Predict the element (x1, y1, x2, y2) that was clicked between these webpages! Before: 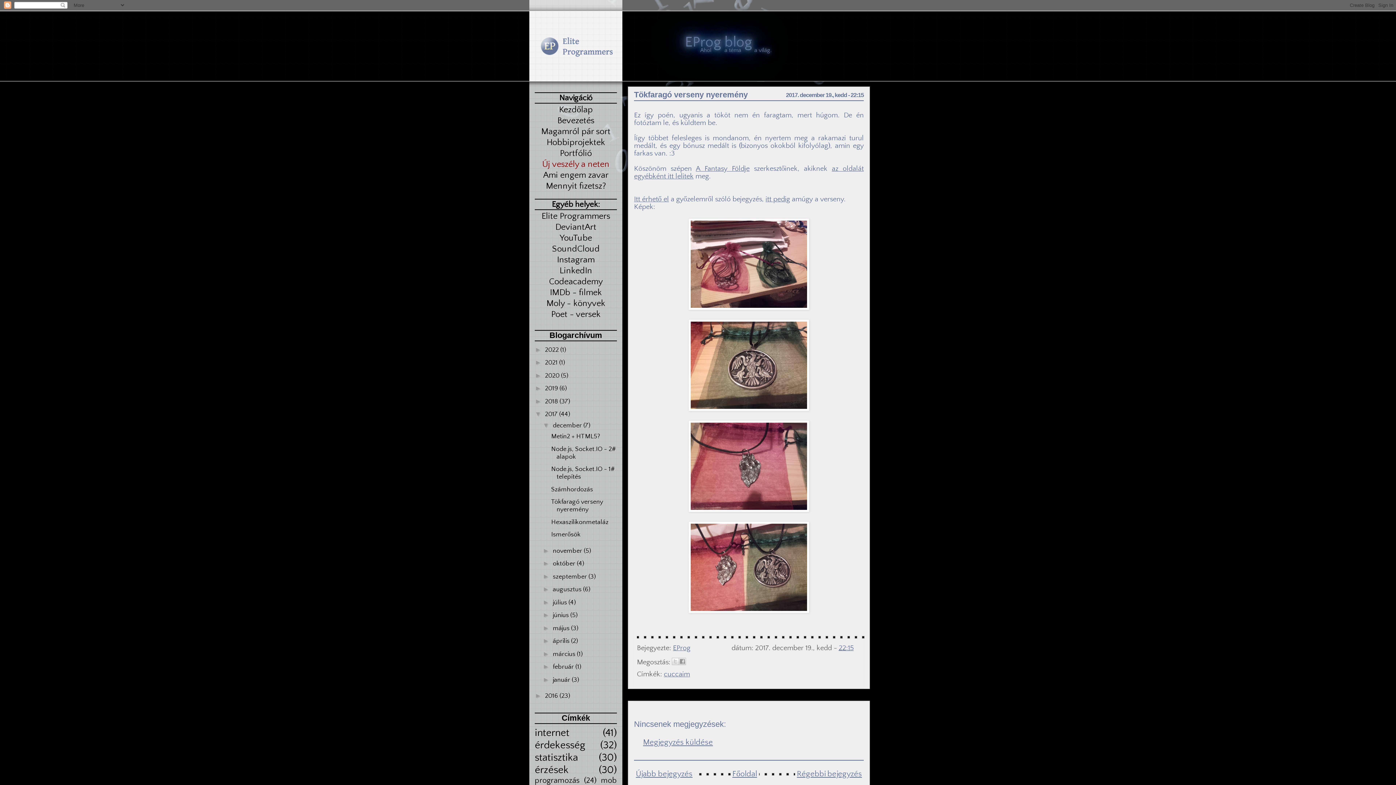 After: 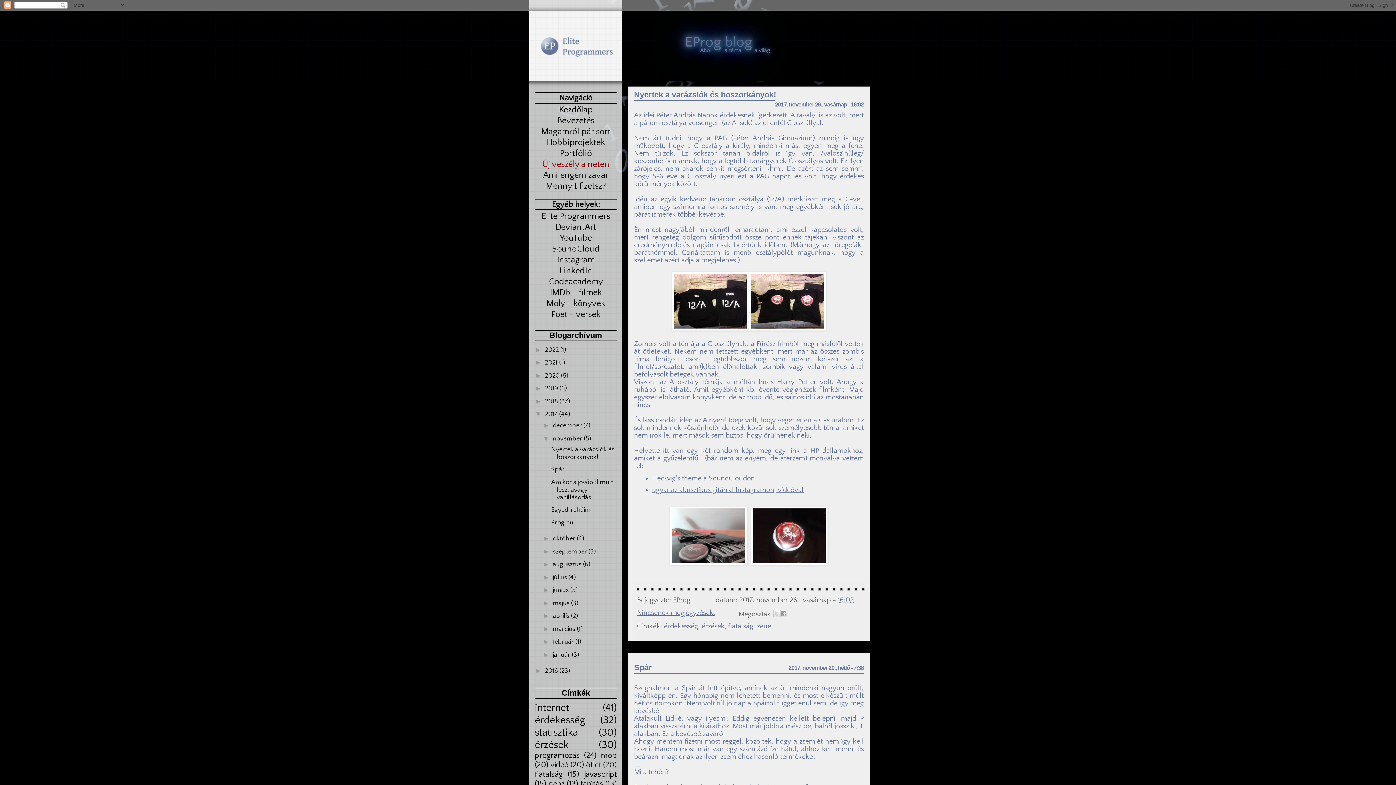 Action: bbox: (552, 547, 583, 554) label: november 